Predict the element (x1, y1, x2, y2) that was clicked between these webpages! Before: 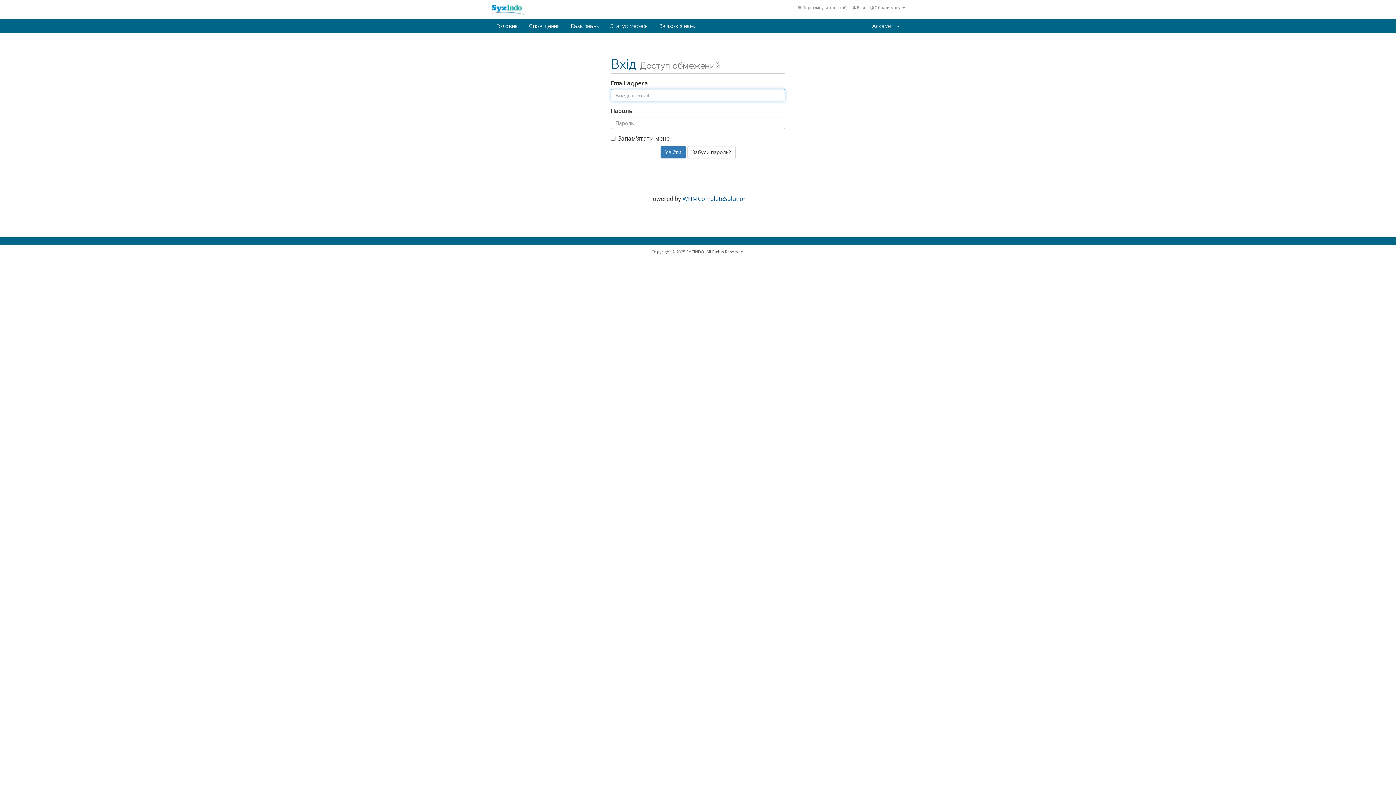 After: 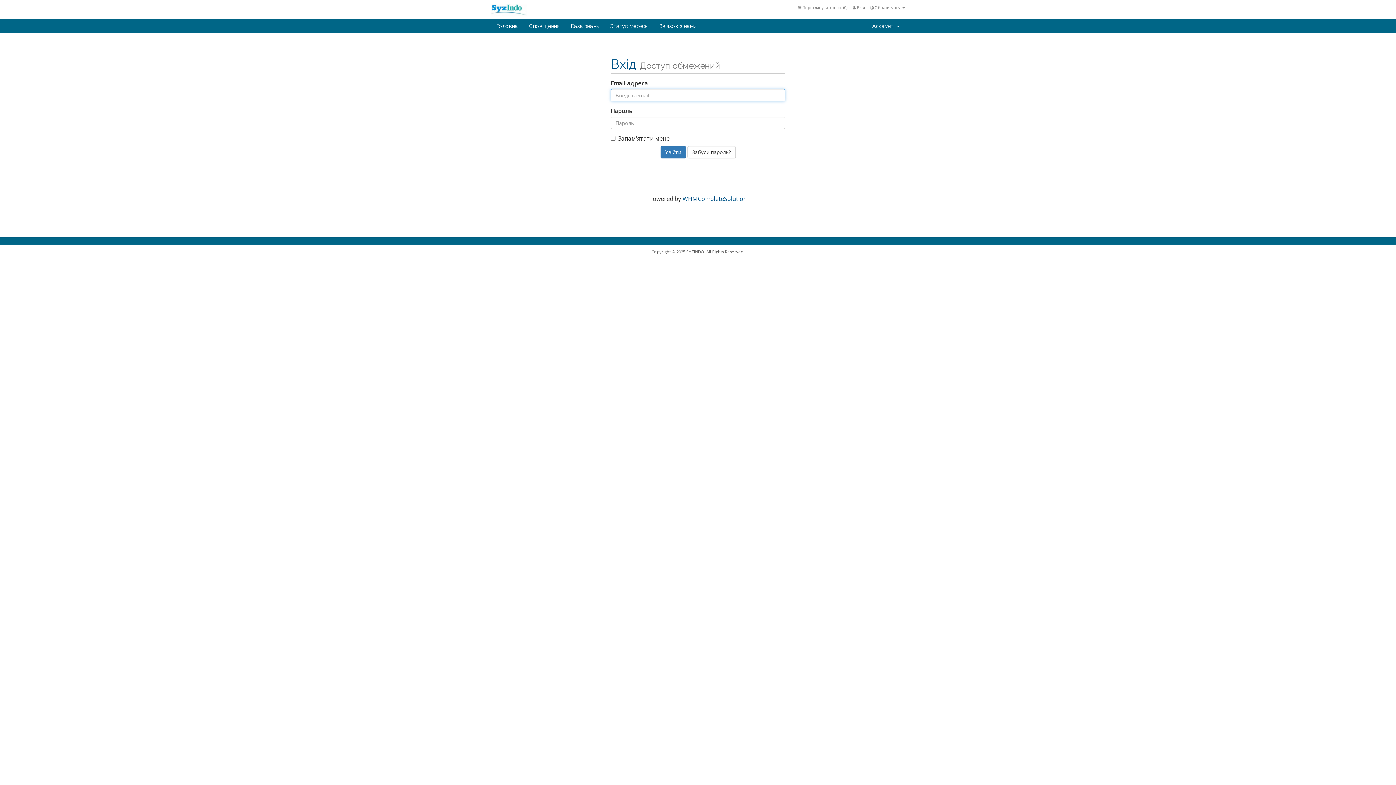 Action: bbox: (604, 19, 654, 33) label: Статус мережі